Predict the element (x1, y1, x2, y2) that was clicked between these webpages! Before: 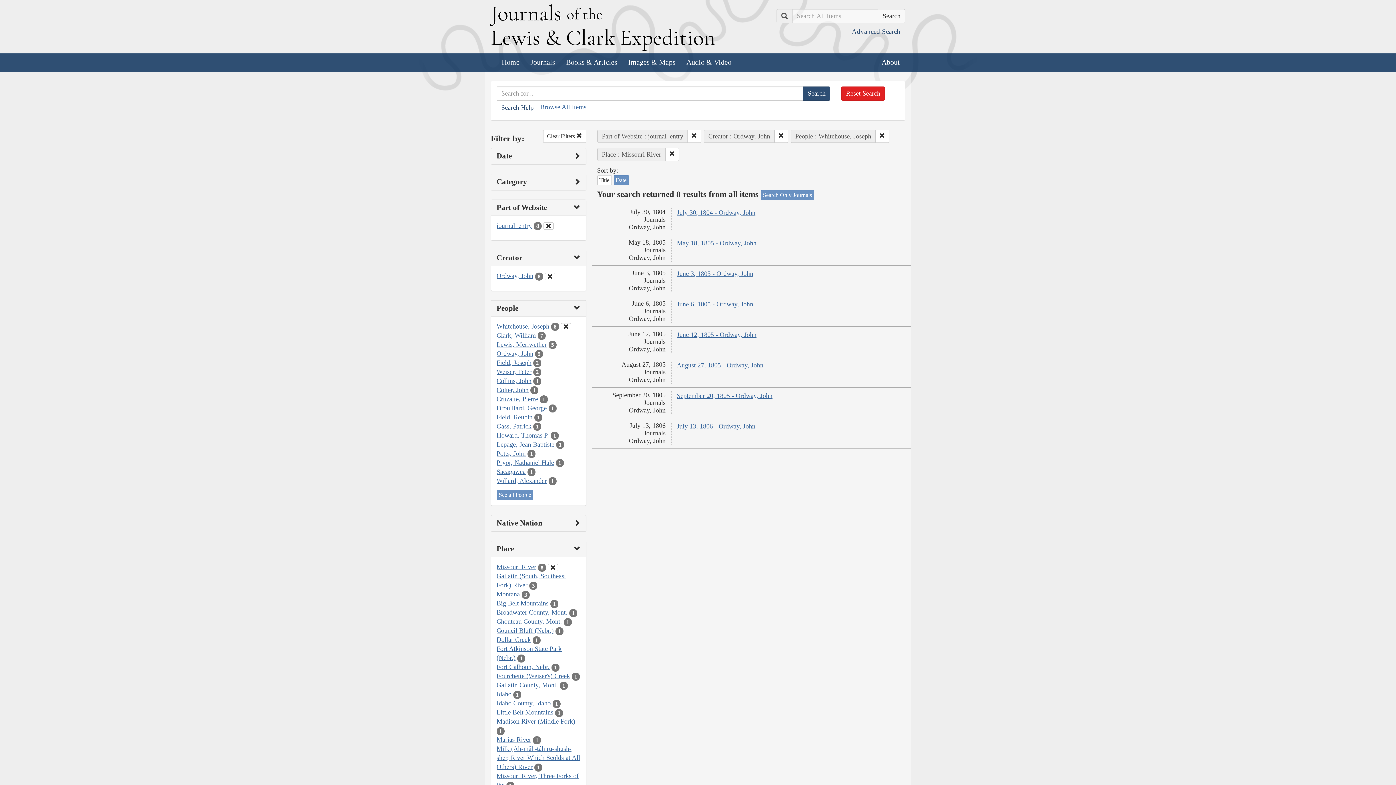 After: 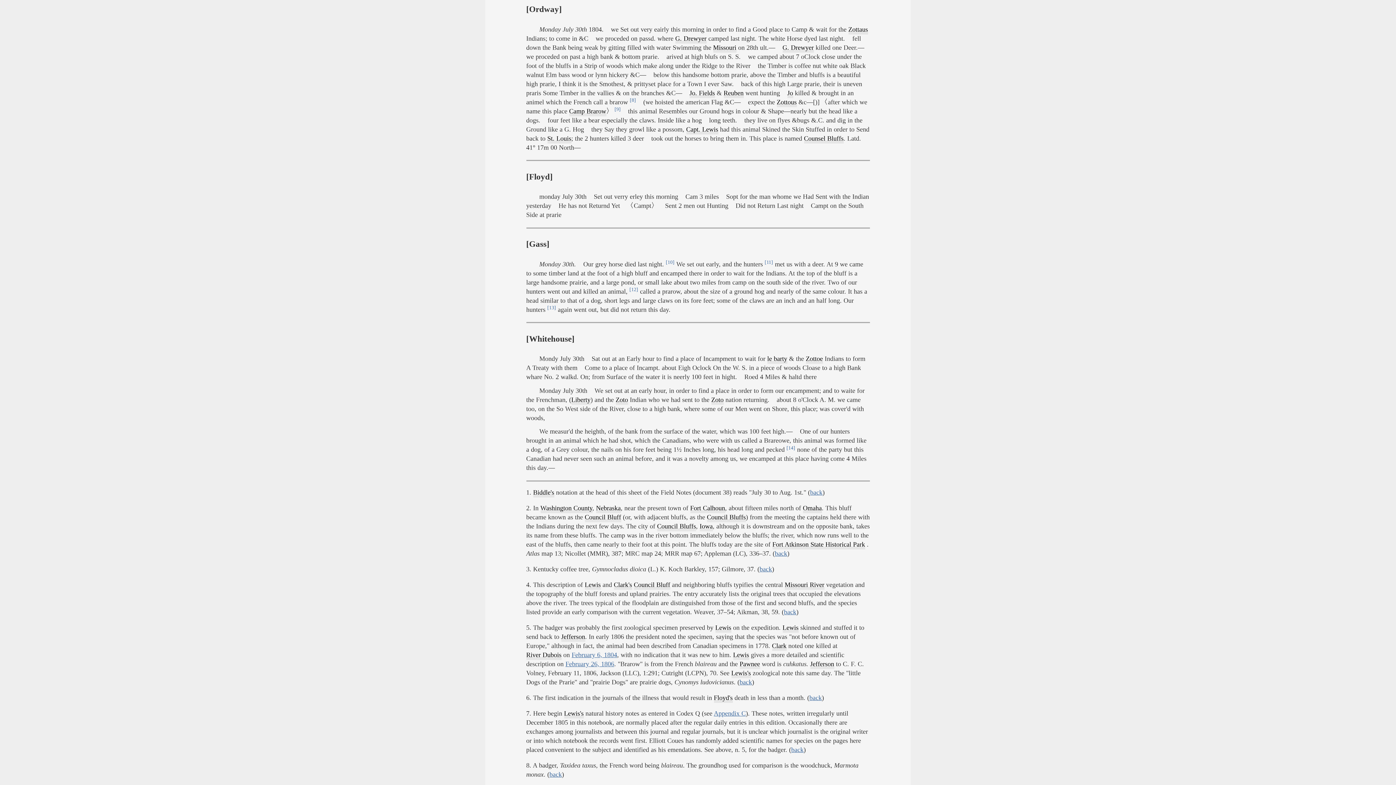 Action: label: July 30, 1804 - Ordway, John bbox: (677, 209, 755, 216)